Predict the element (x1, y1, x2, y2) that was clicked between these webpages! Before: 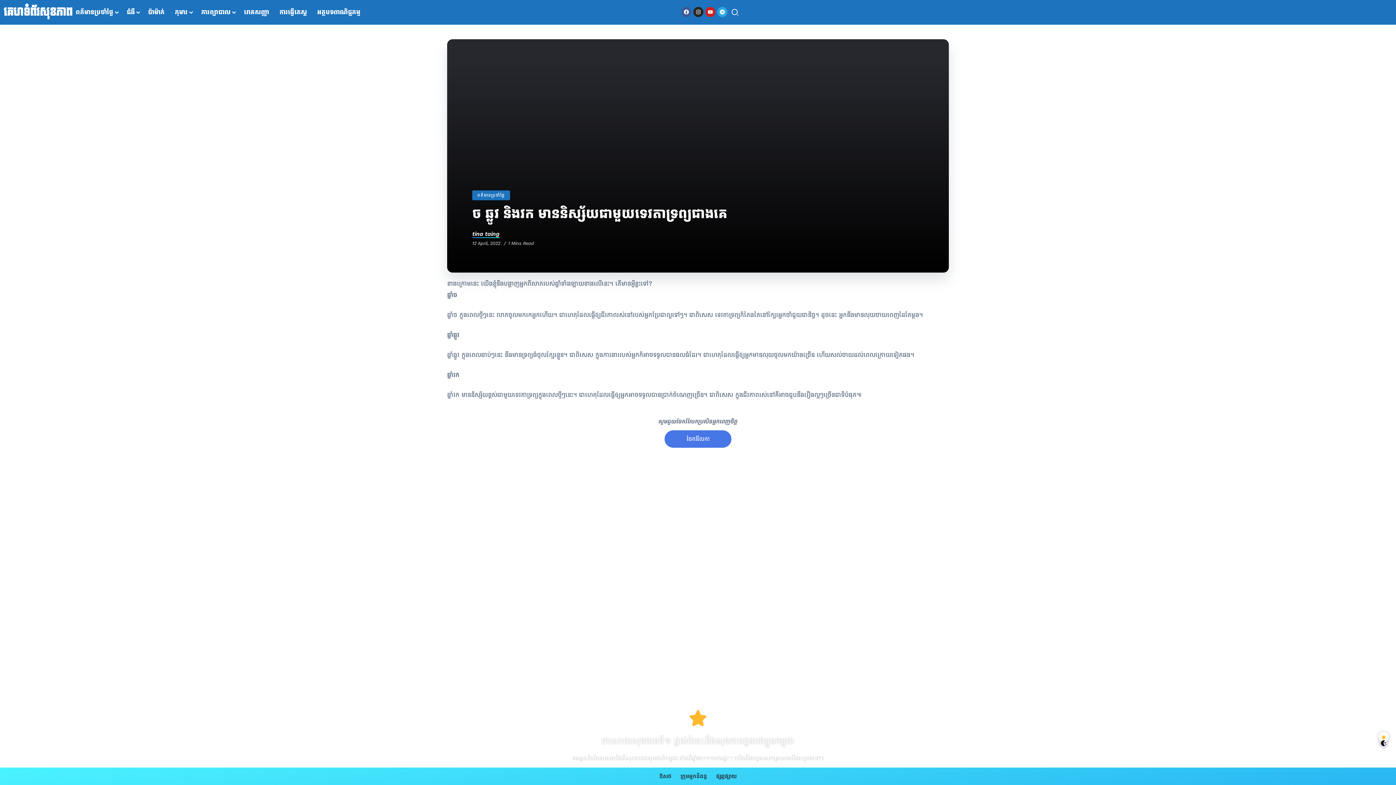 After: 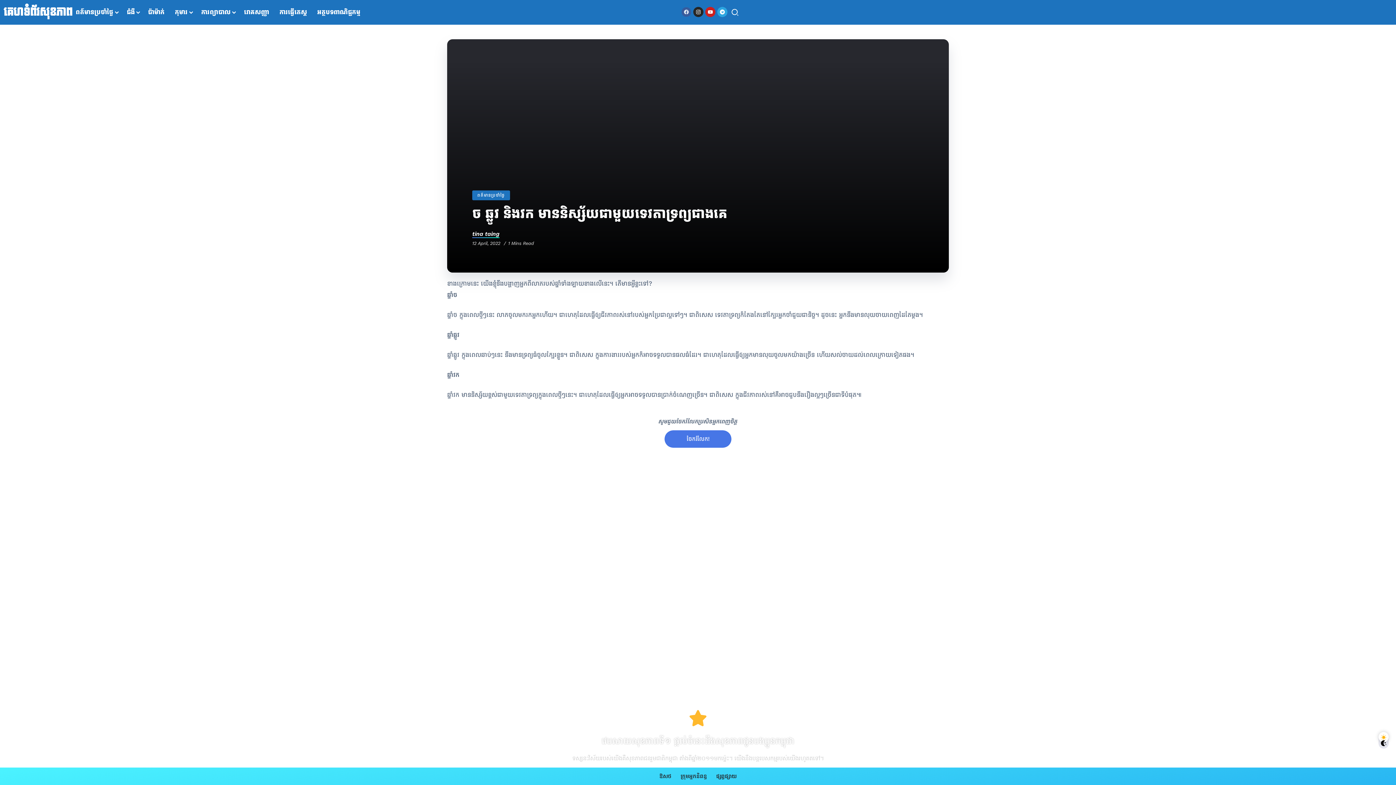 Action: label: Facebook bbox: (681, 6, 691, 17)